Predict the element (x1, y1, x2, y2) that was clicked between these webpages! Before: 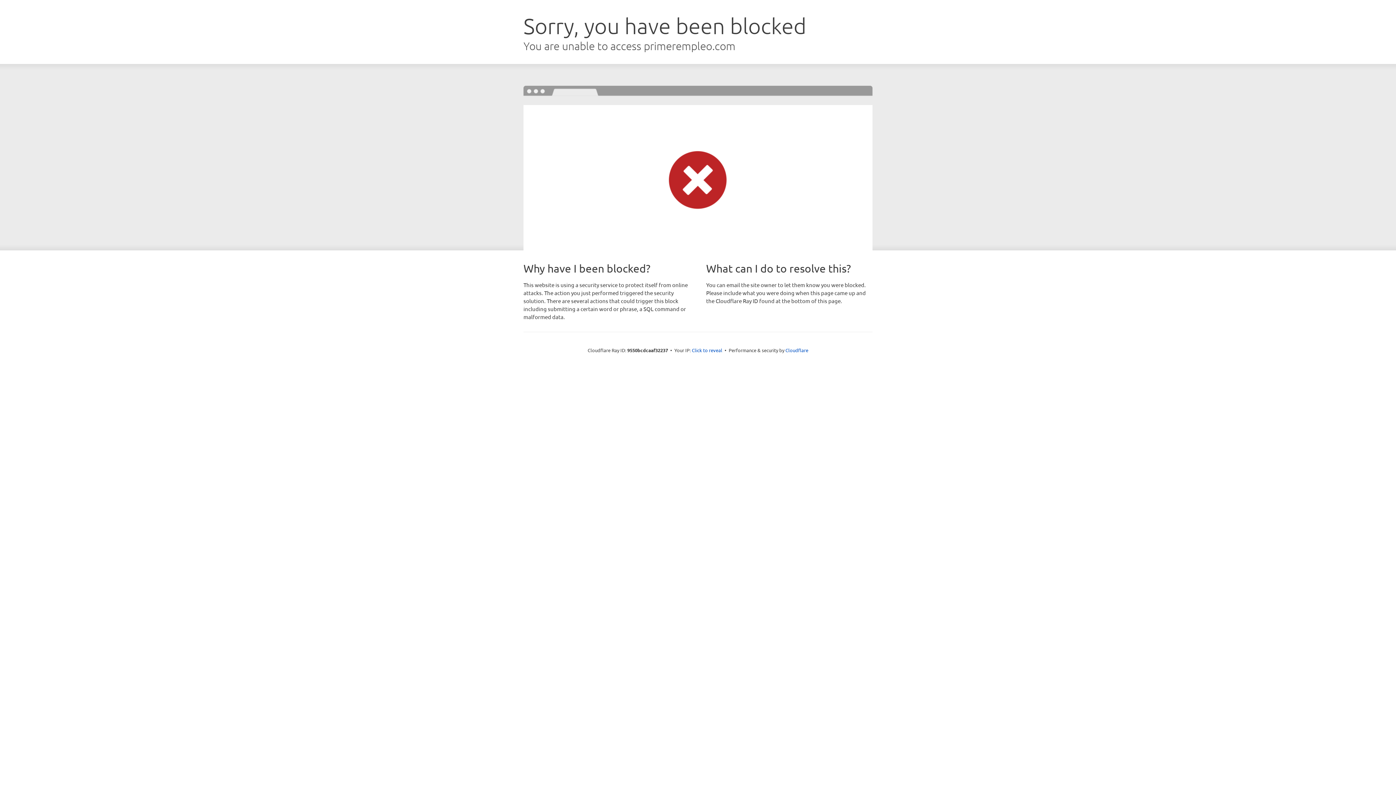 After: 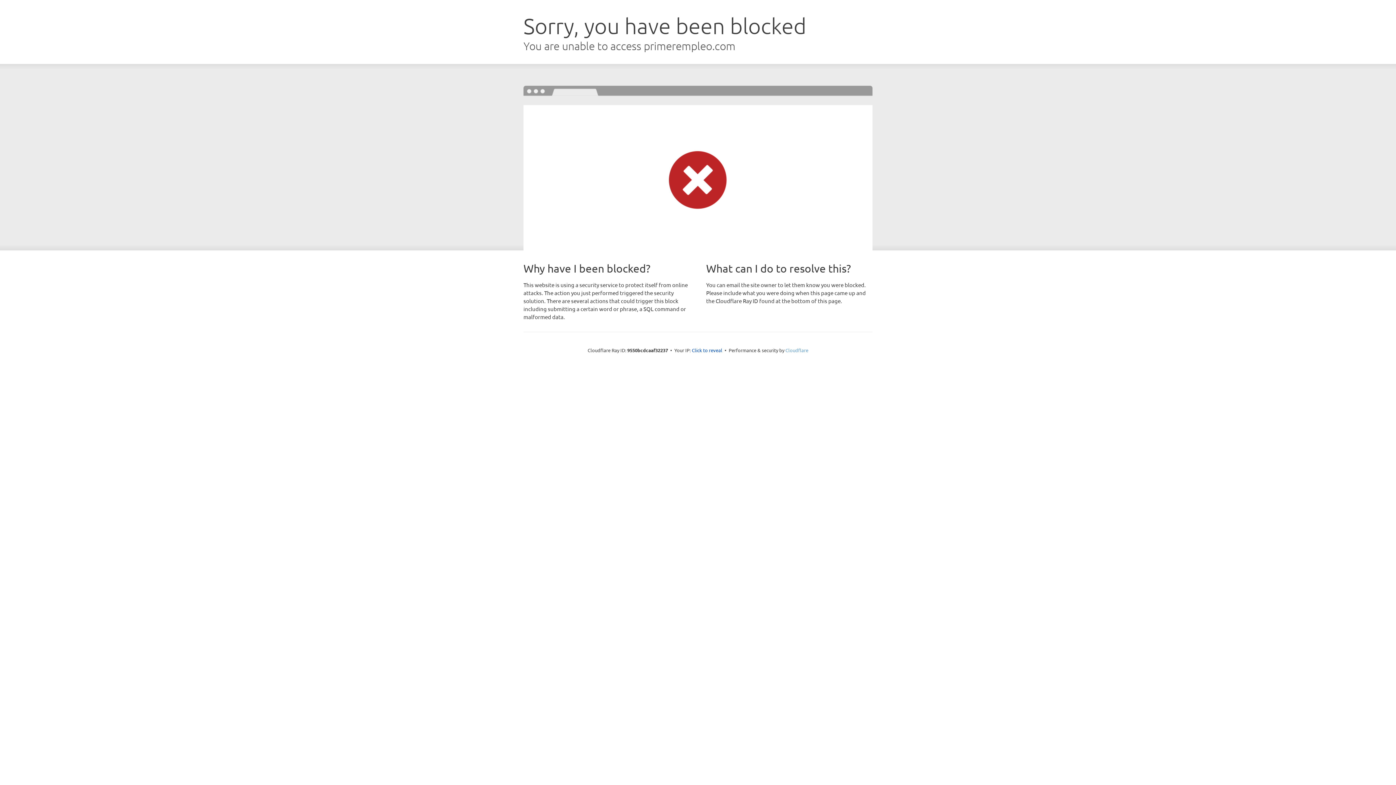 Action: label: Cloudflare bbox: (785, 347, 808, 353)